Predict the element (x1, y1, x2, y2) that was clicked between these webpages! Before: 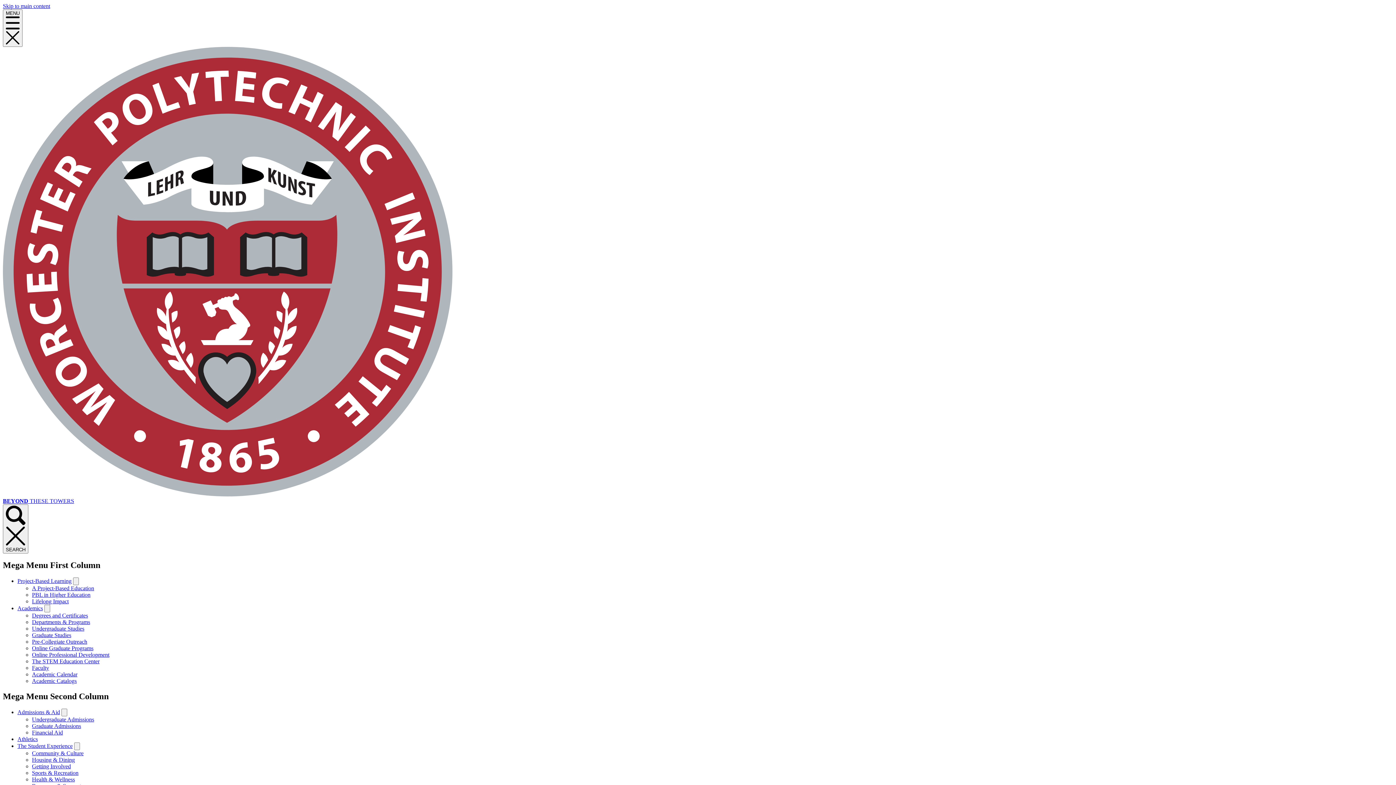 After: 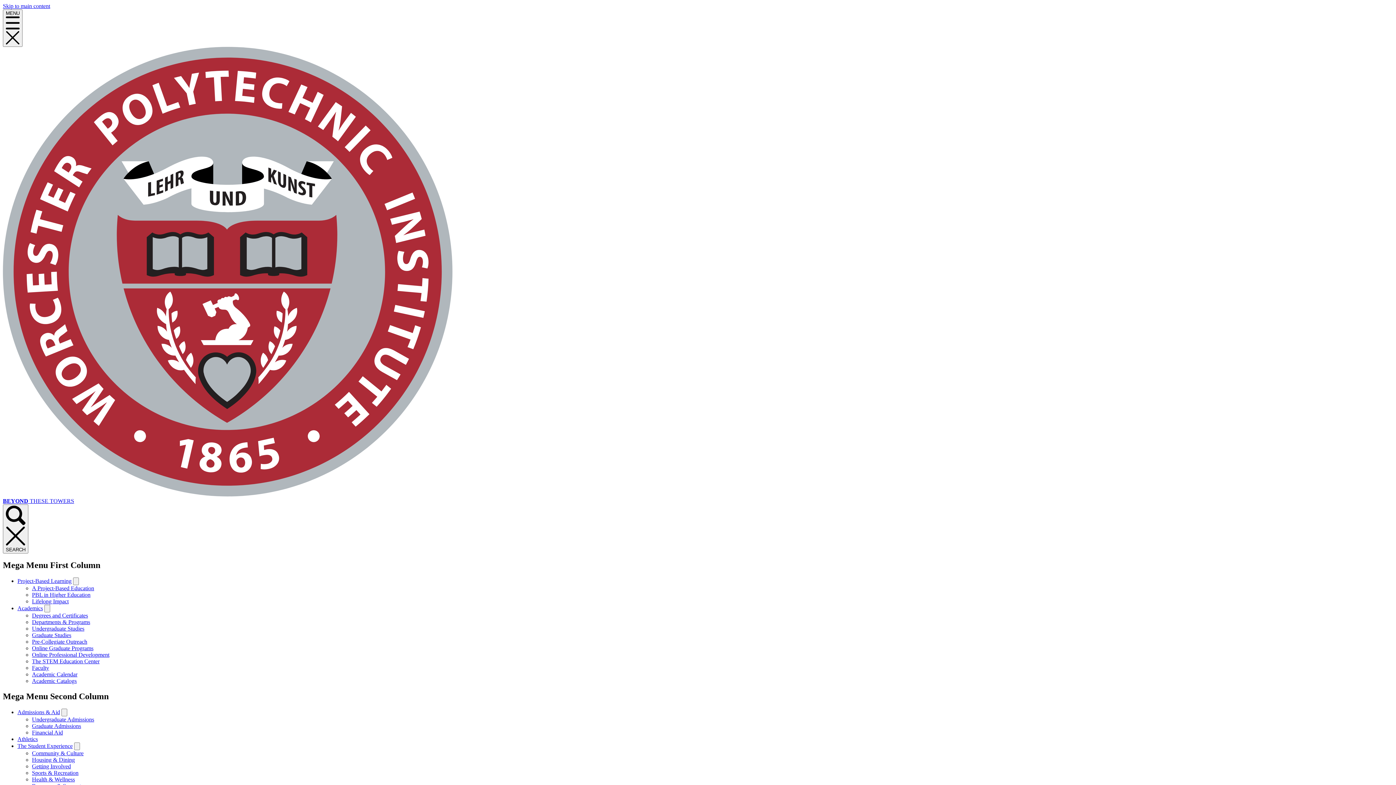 Action: bbox: (2, 46, 1393, 498)